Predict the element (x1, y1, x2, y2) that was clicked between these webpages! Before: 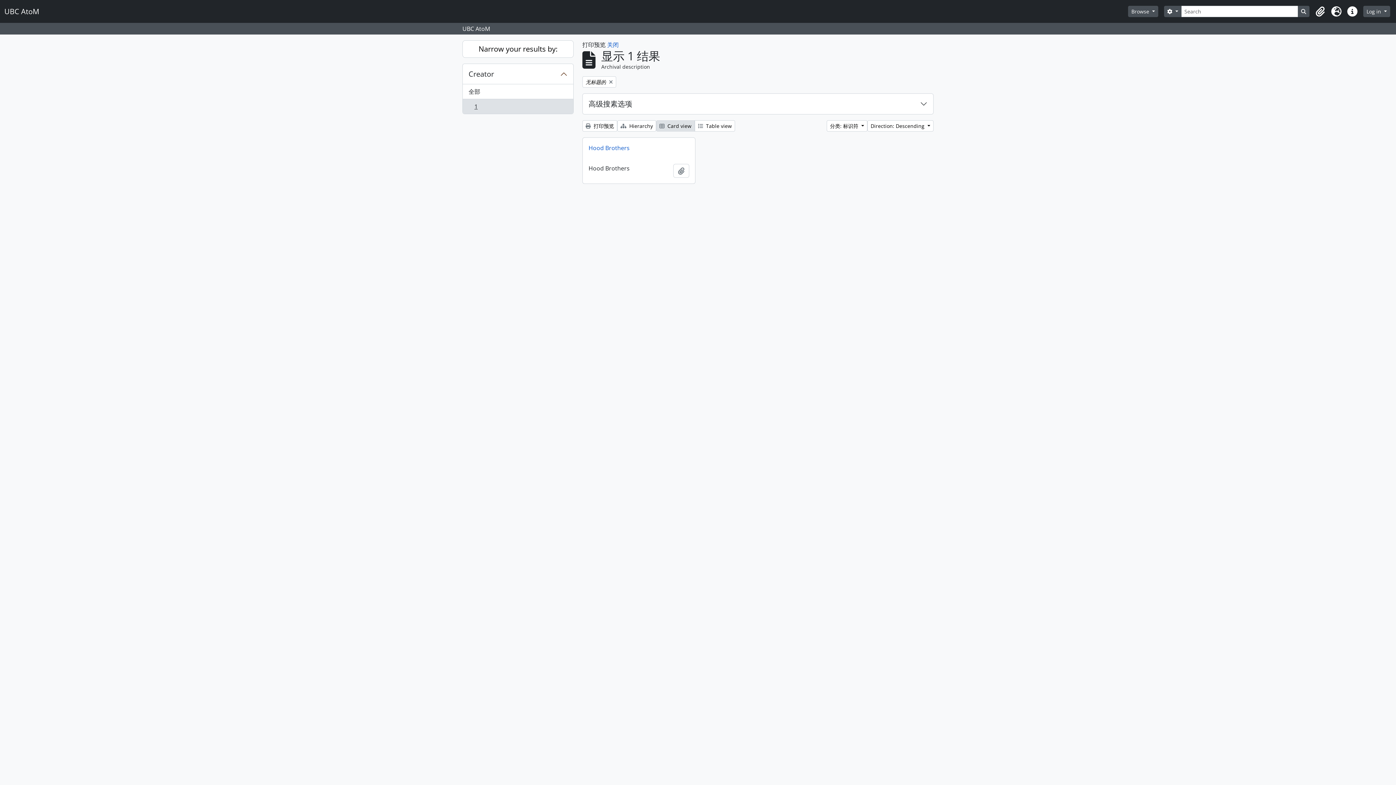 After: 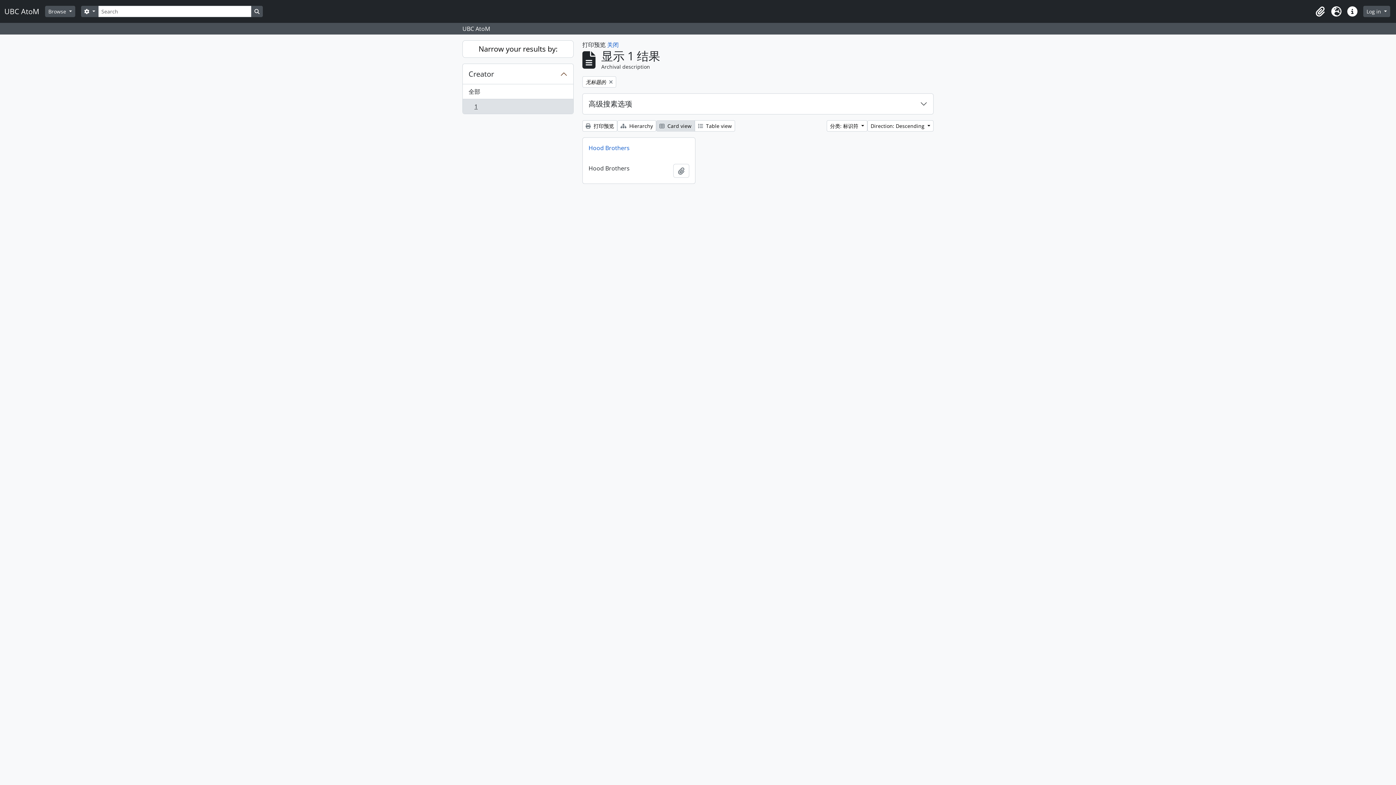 Action: bbox: (582, 120, 617, 131) label:  打印预览